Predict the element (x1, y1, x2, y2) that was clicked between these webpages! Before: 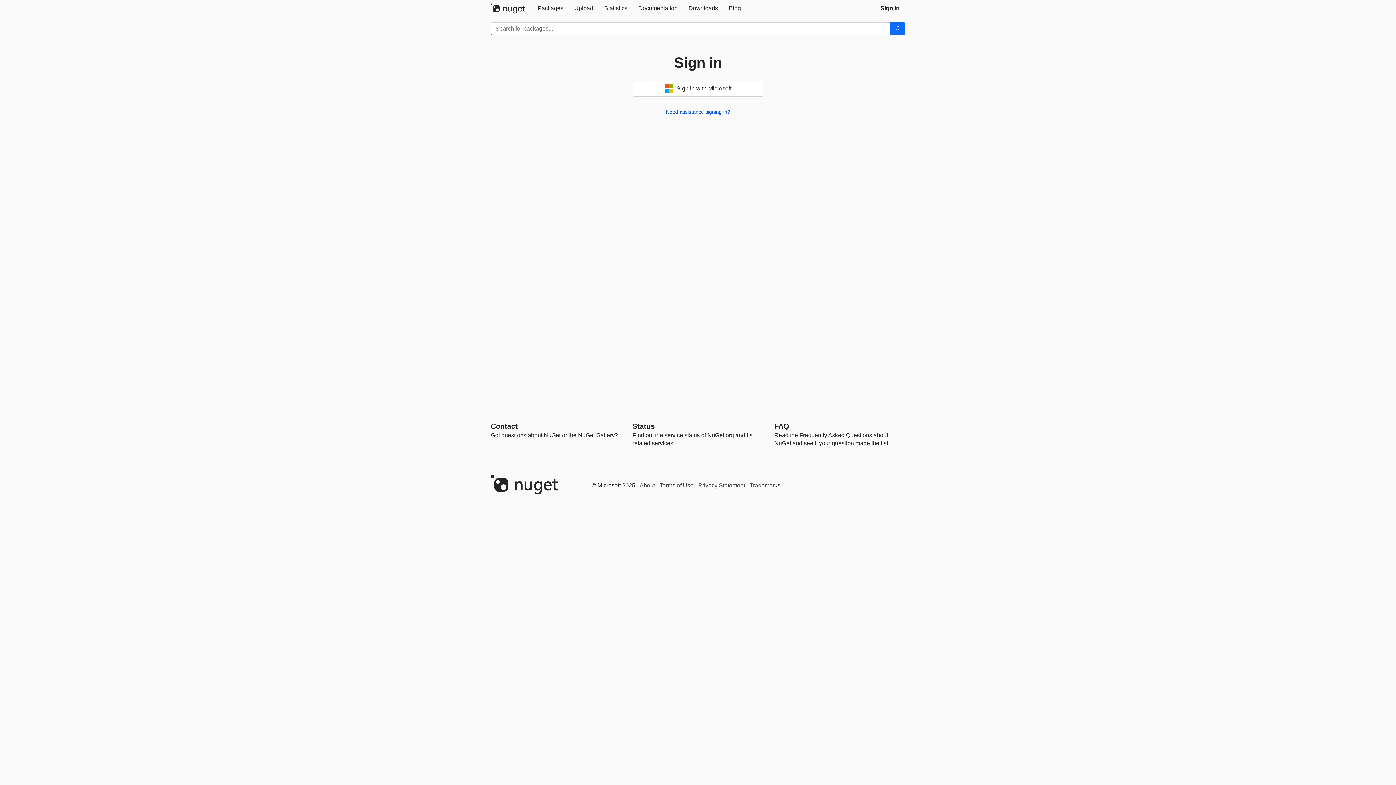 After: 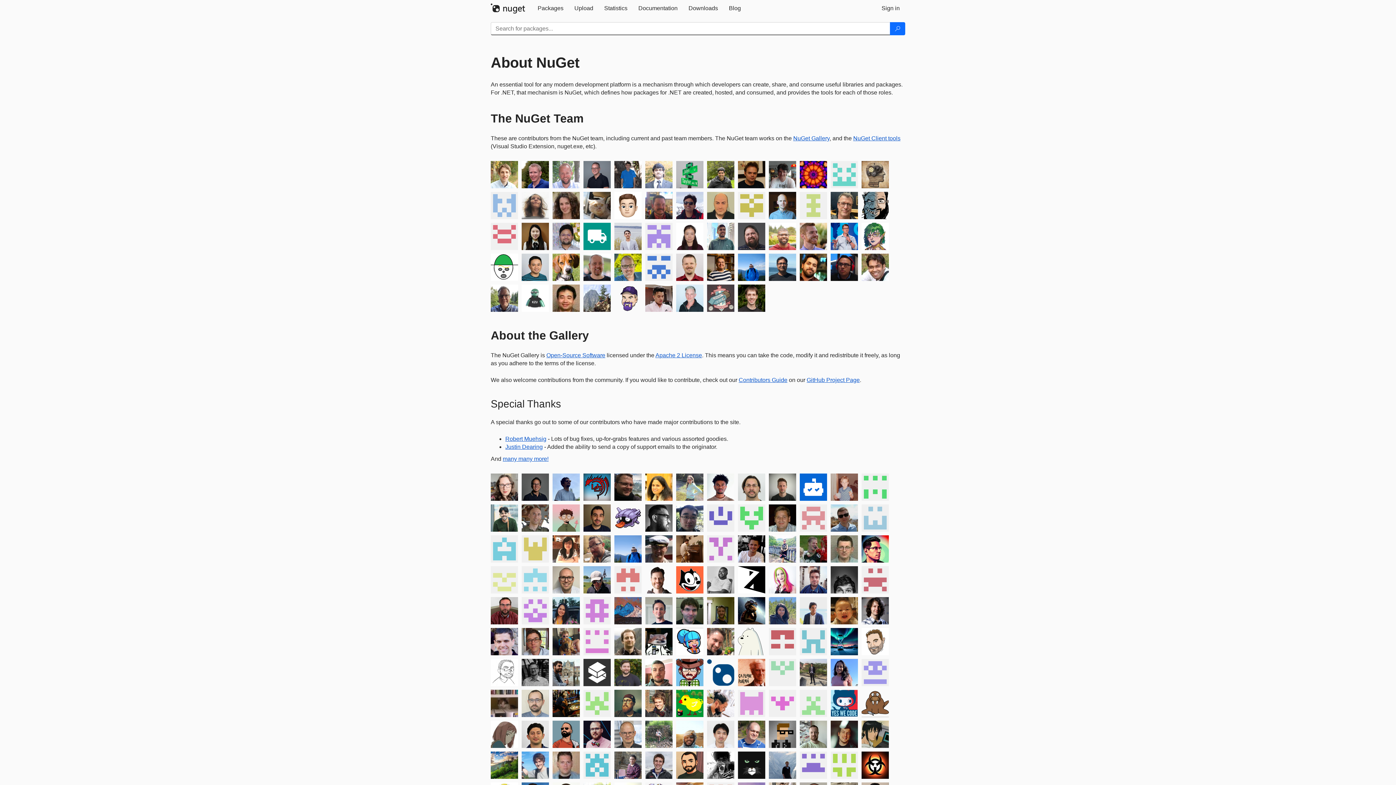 Action: bbox: (639, 482, 655, 488) label: About